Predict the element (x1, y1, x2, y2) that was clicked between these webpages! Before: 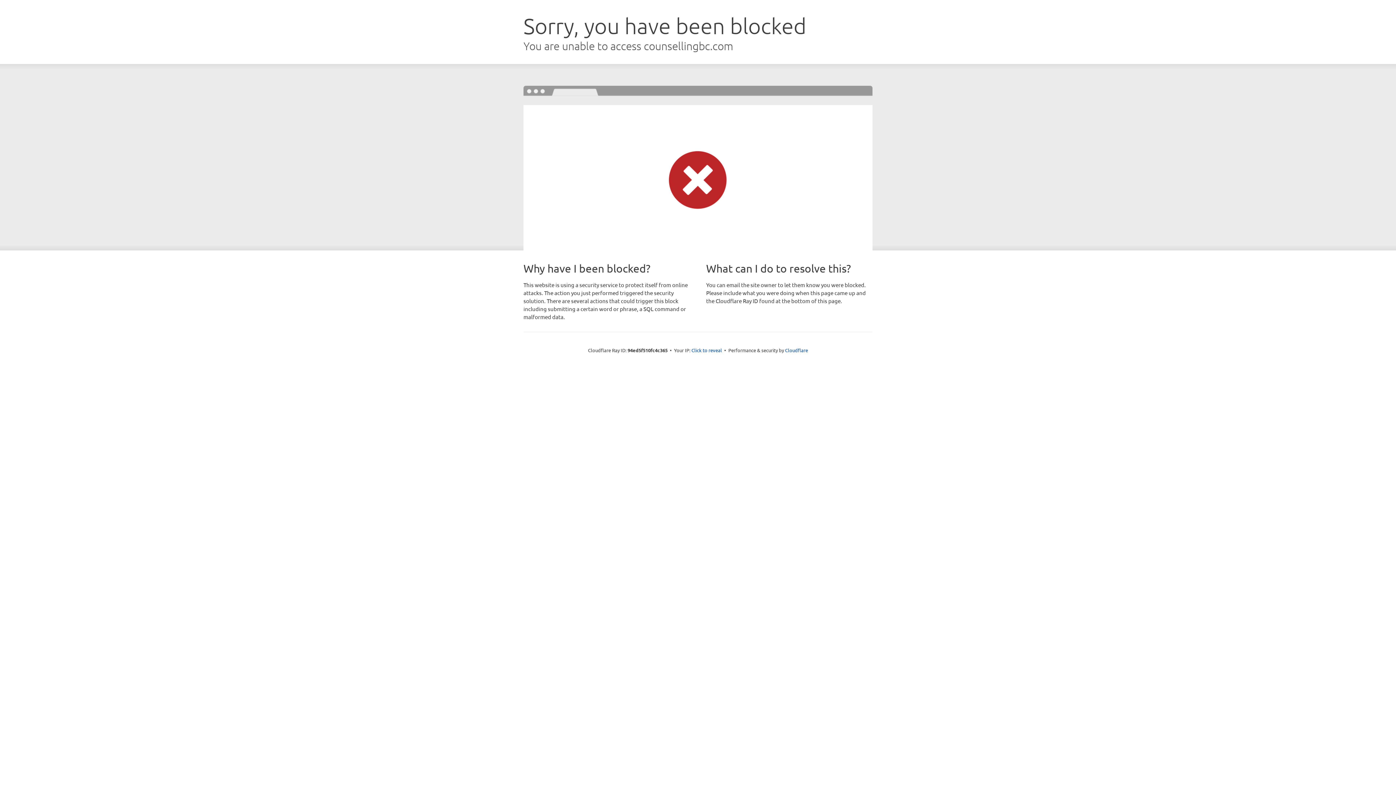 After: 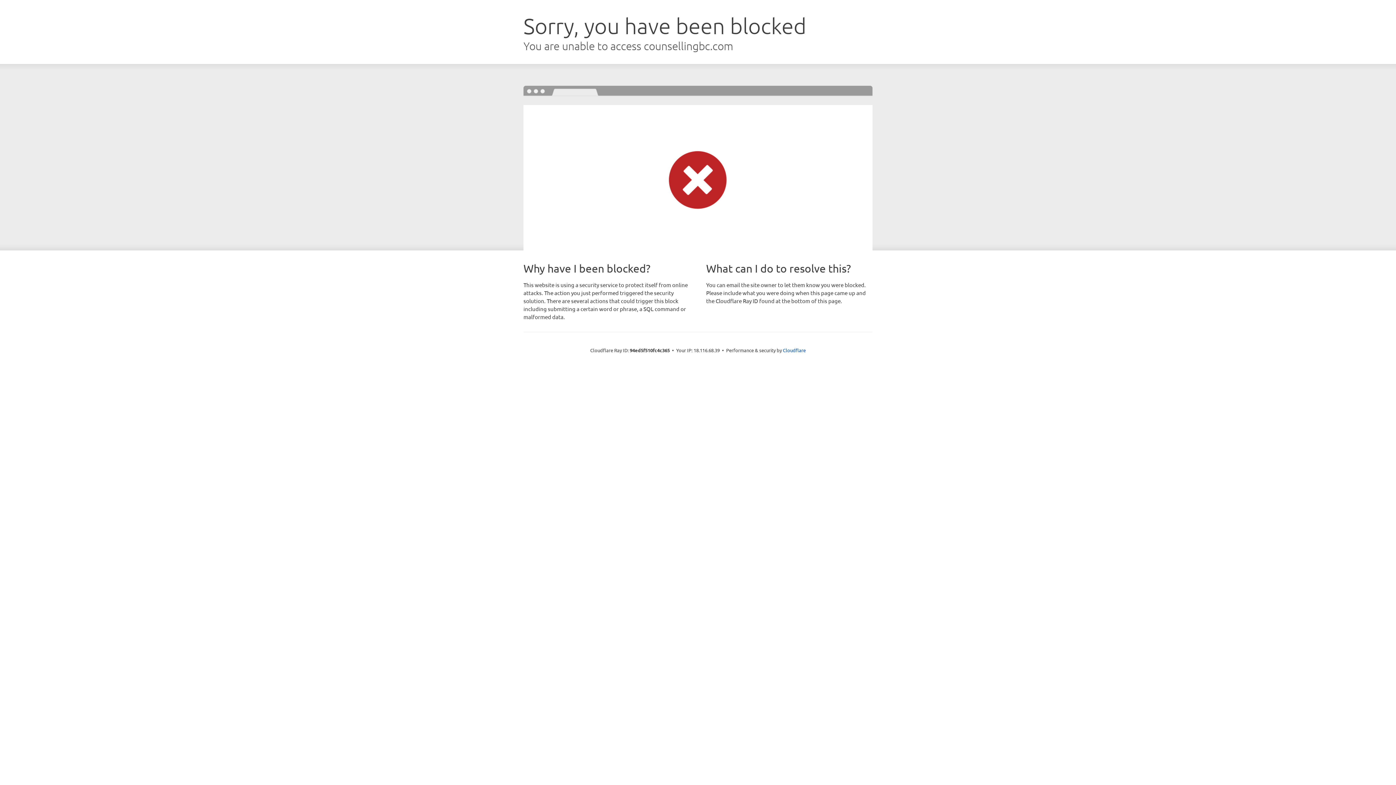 Action: label: Click to reveal bbox: (691, 346, 722, 353)